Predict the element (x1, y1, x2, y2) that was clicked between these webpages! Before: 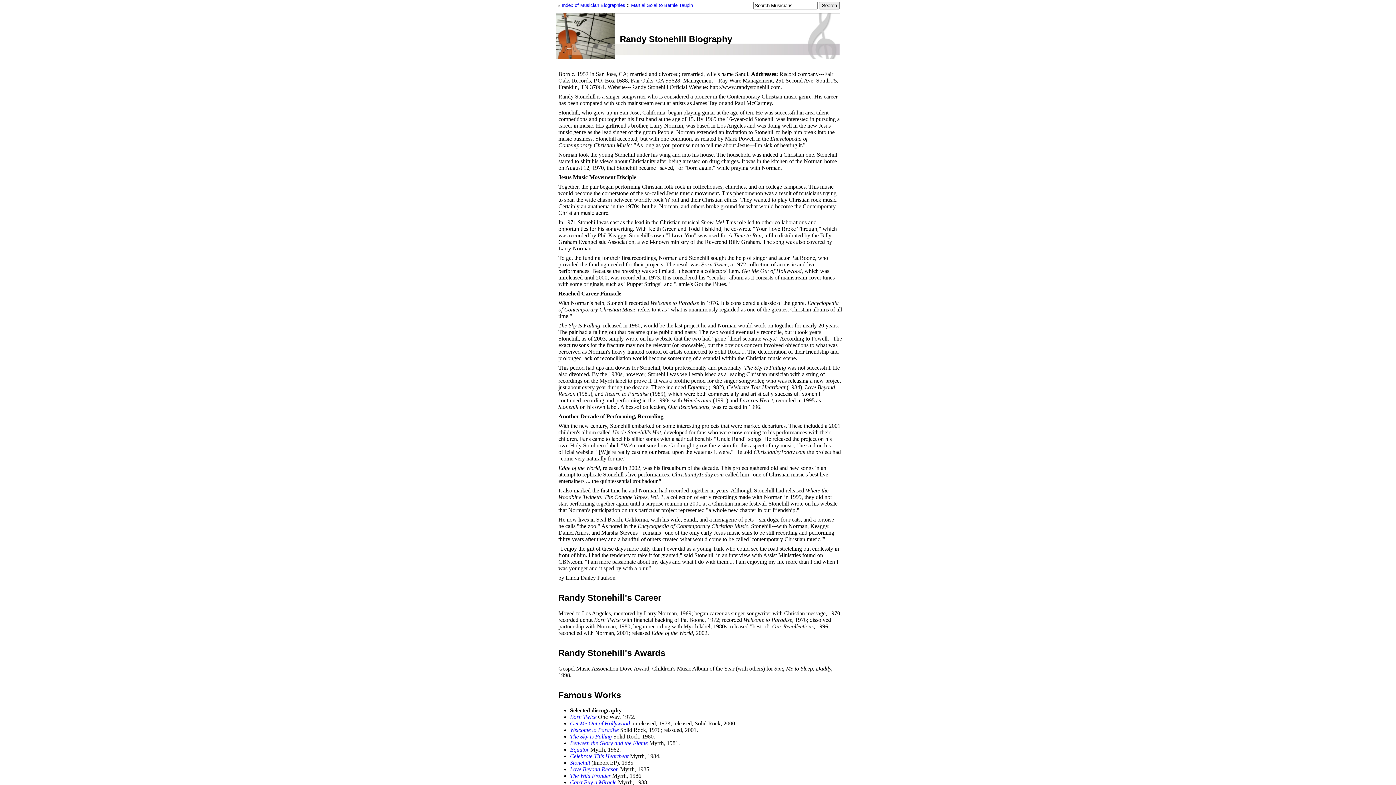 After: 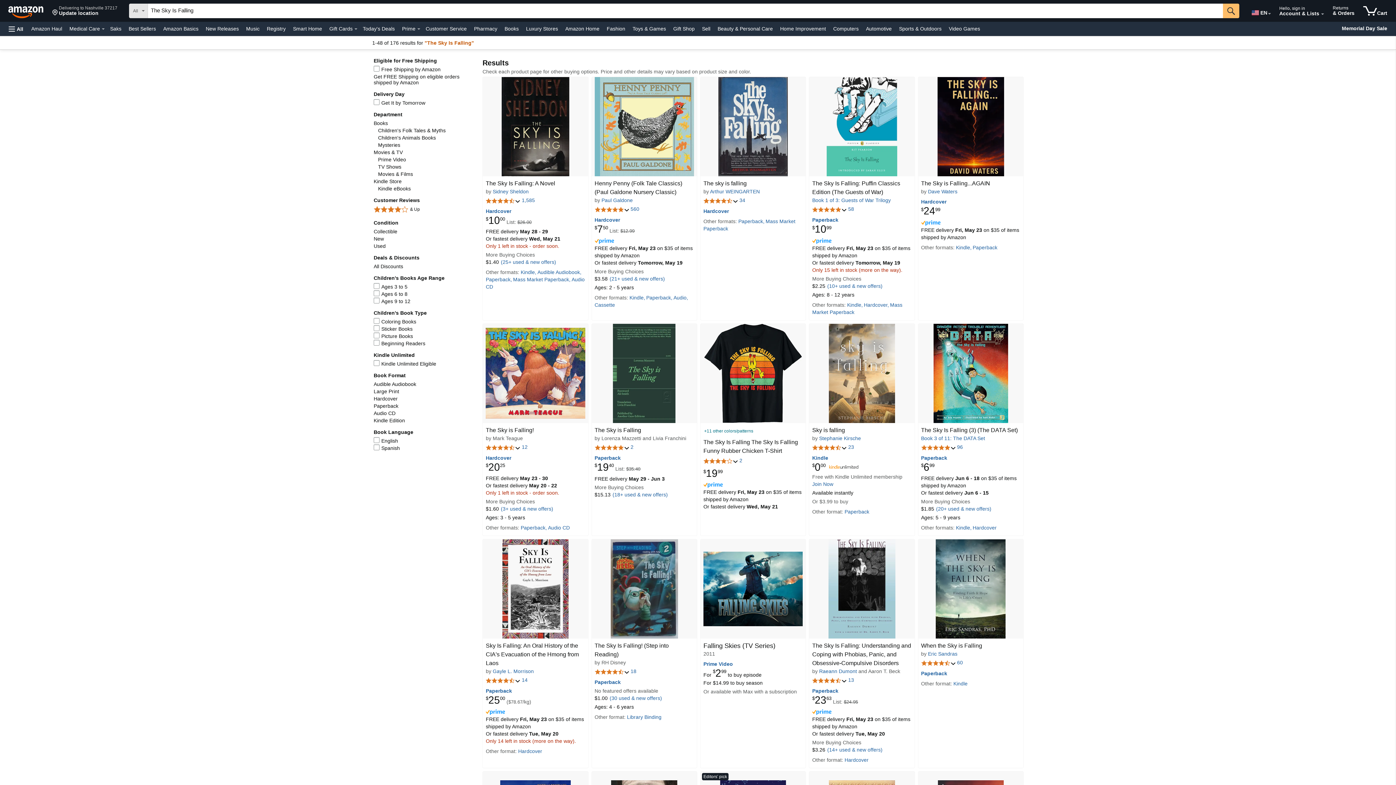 Action: label: The Sky Is Falling bbox: (570, 733, 612, 740)